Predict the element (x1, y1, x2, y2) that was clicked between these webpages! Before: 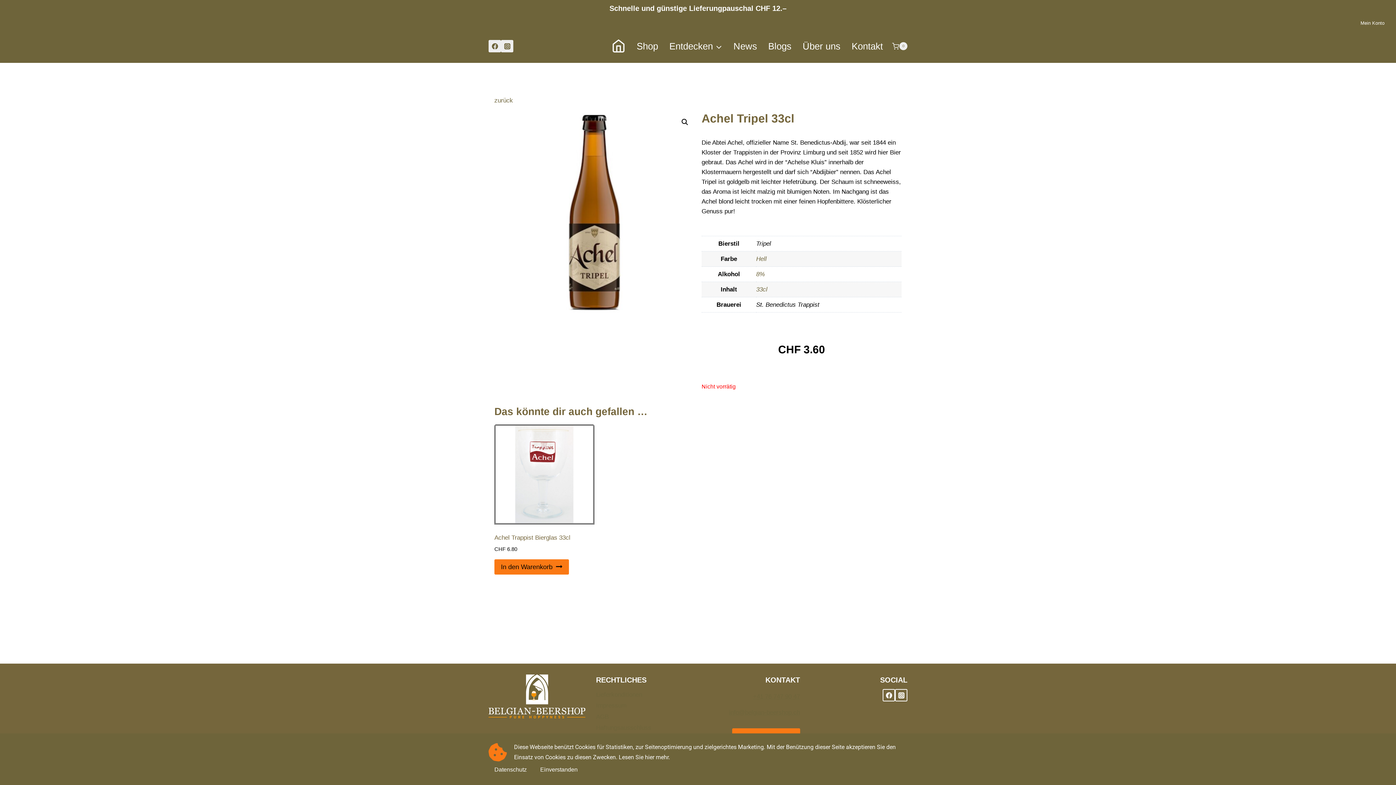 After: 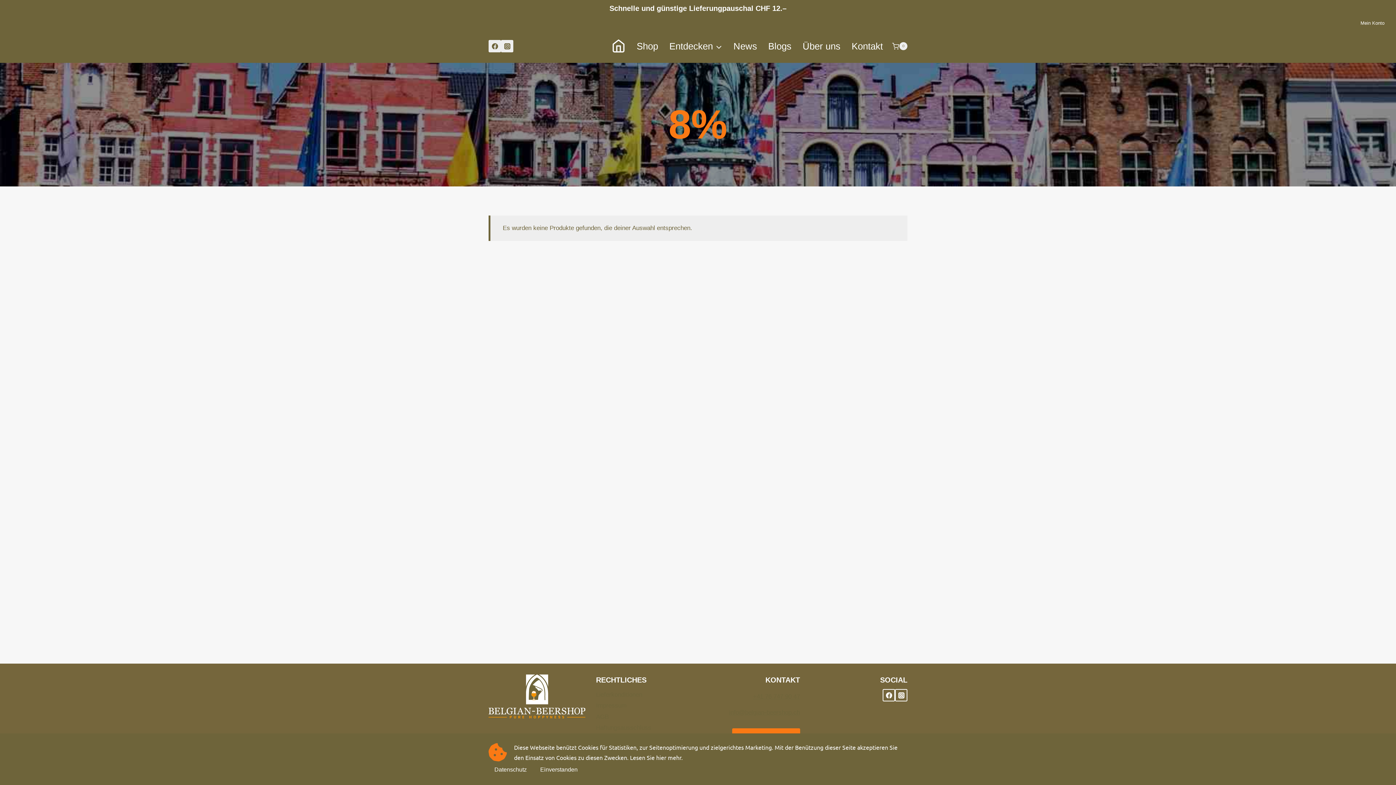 Action: bbox: (756, 270, 765, 277) label: 8%